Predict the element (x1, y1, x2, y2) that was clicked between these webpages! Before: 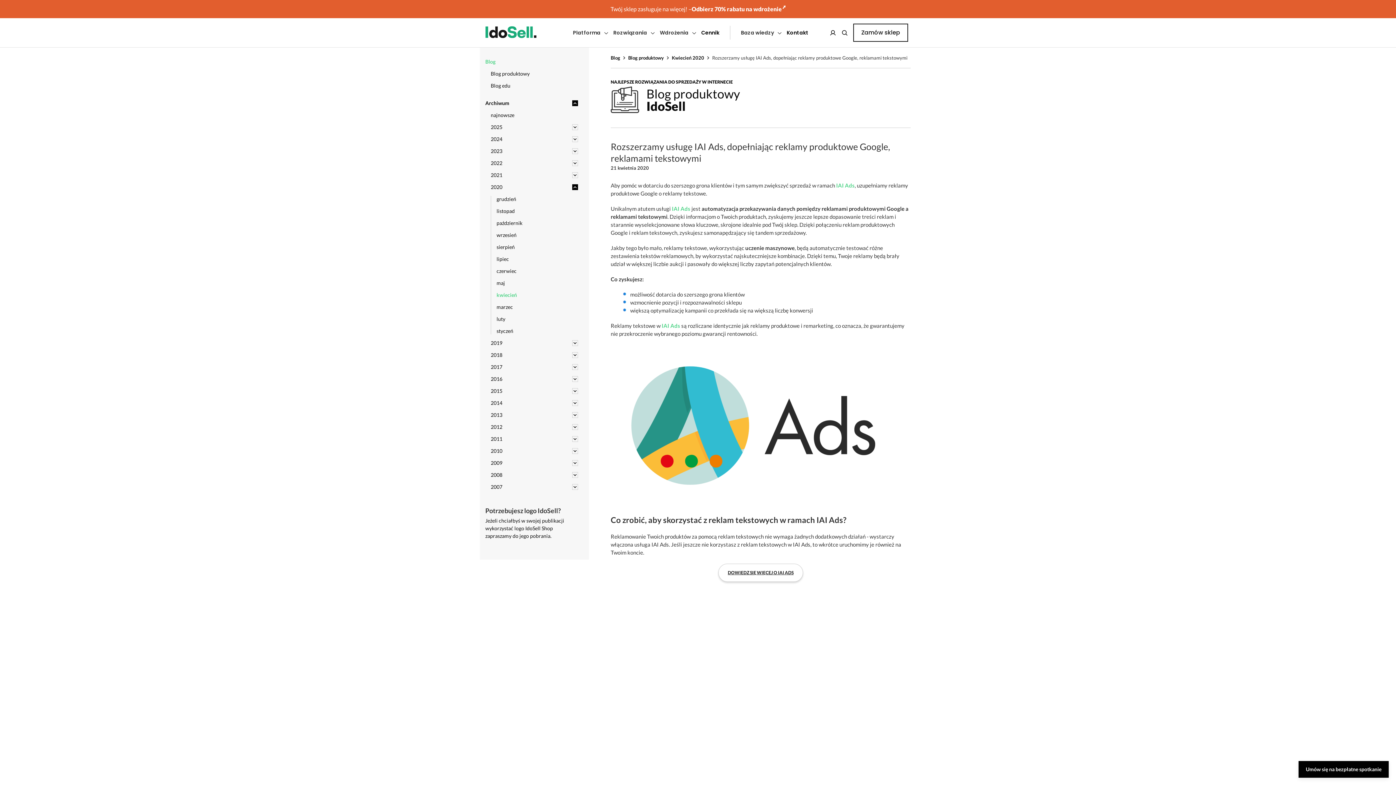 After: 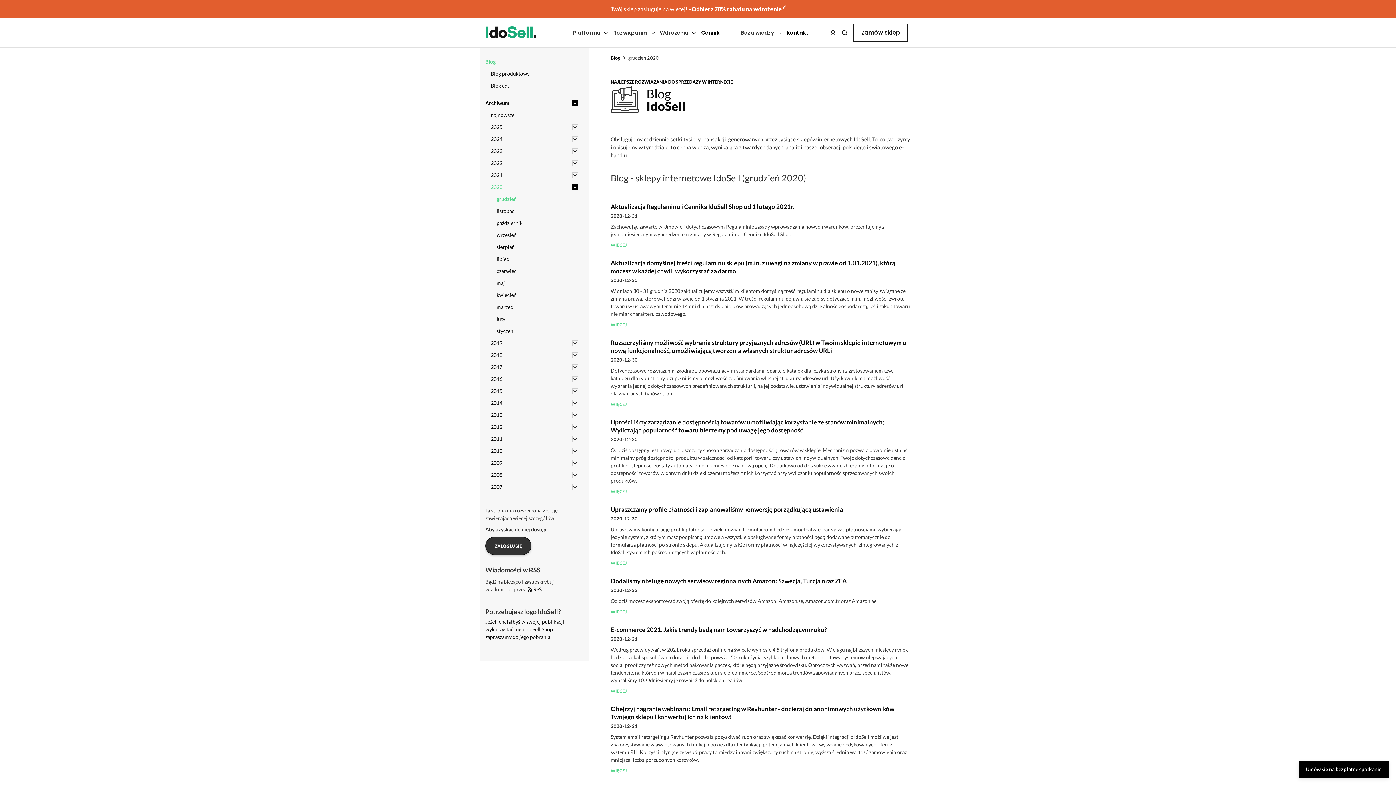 Action: bbox: (496, 196, 578, 202) label: grudzień